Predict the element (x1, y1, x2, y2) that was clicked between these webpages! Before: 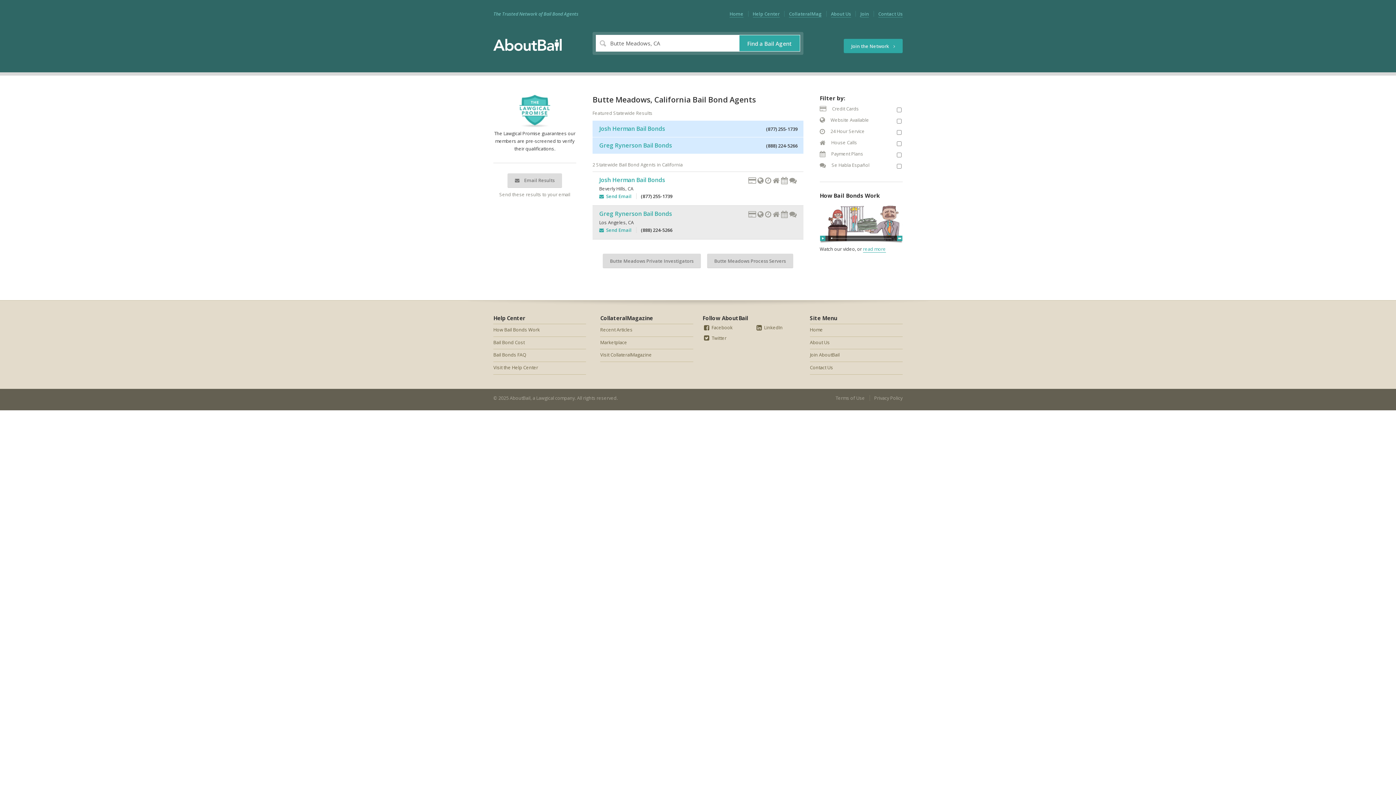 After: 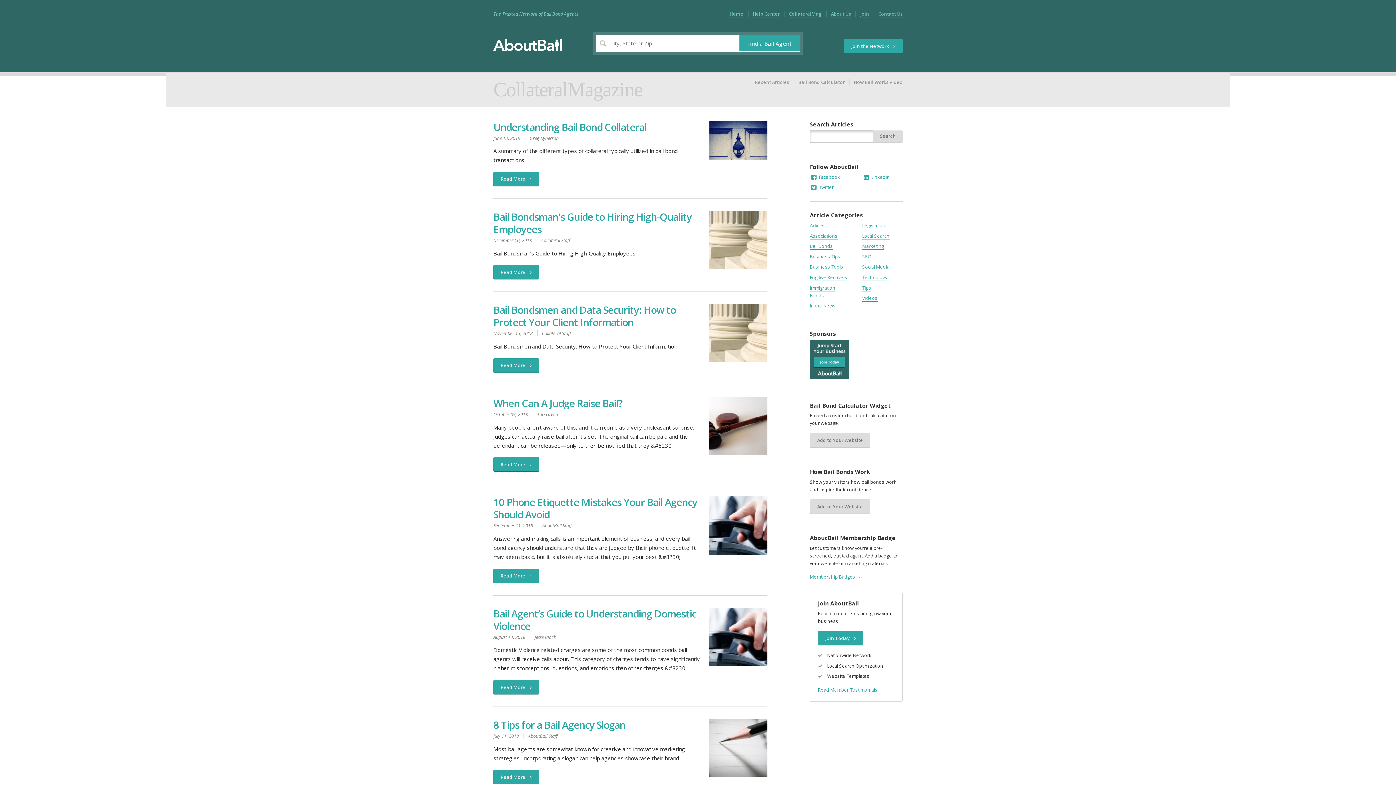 Action: bbox: (789, 10, 821, 17) label: CollateralMag